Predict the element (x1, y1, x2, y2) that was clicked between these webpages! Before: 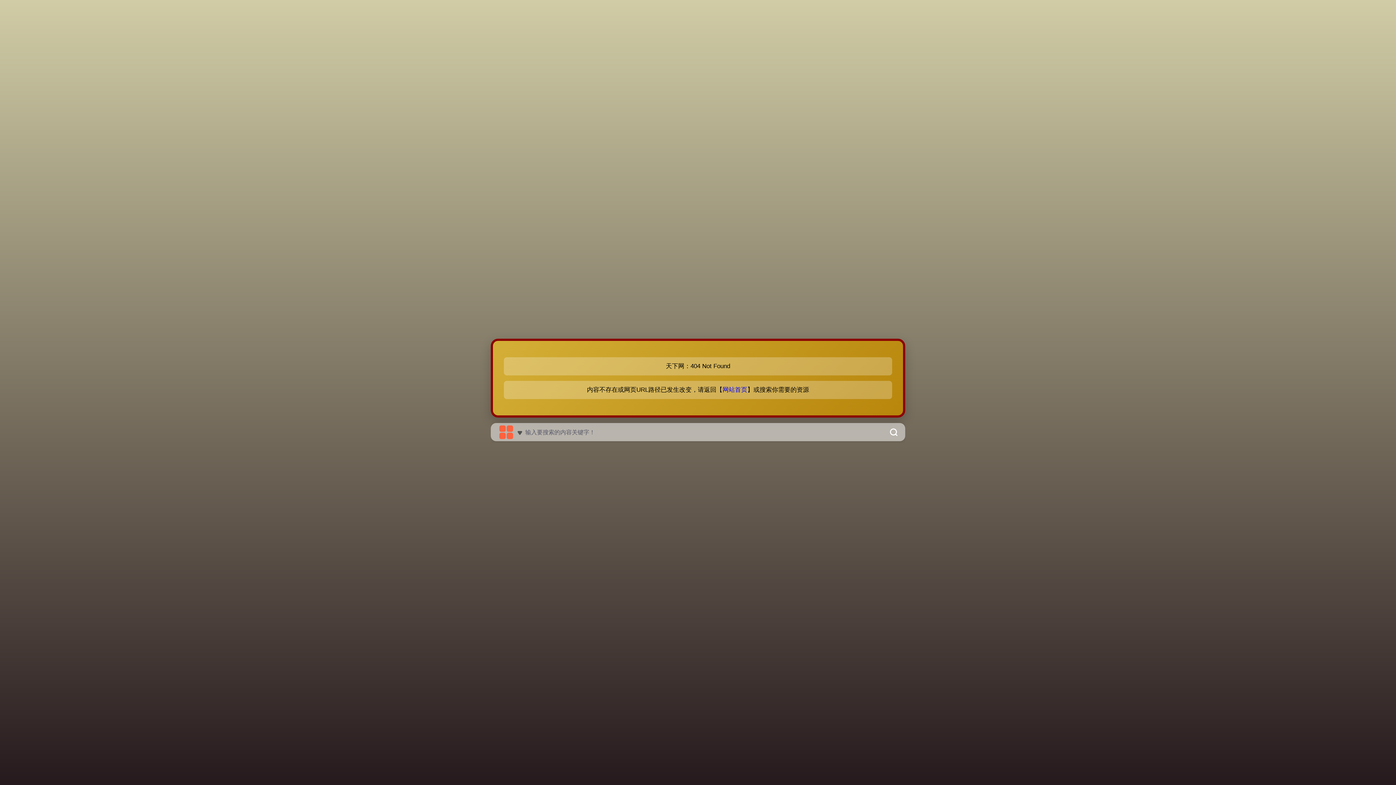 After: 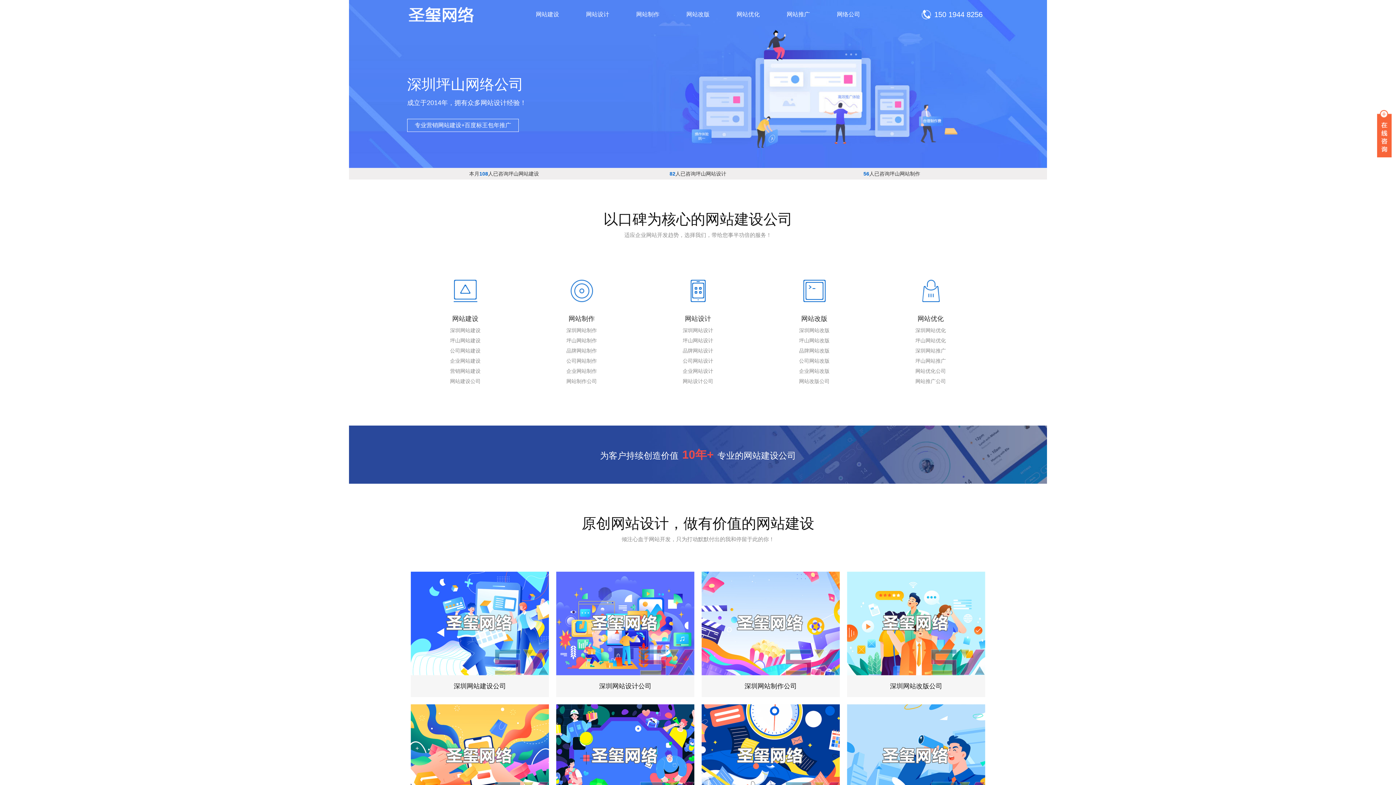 Action: label: 网站首页 bbox: (722, 386, 747, 393)